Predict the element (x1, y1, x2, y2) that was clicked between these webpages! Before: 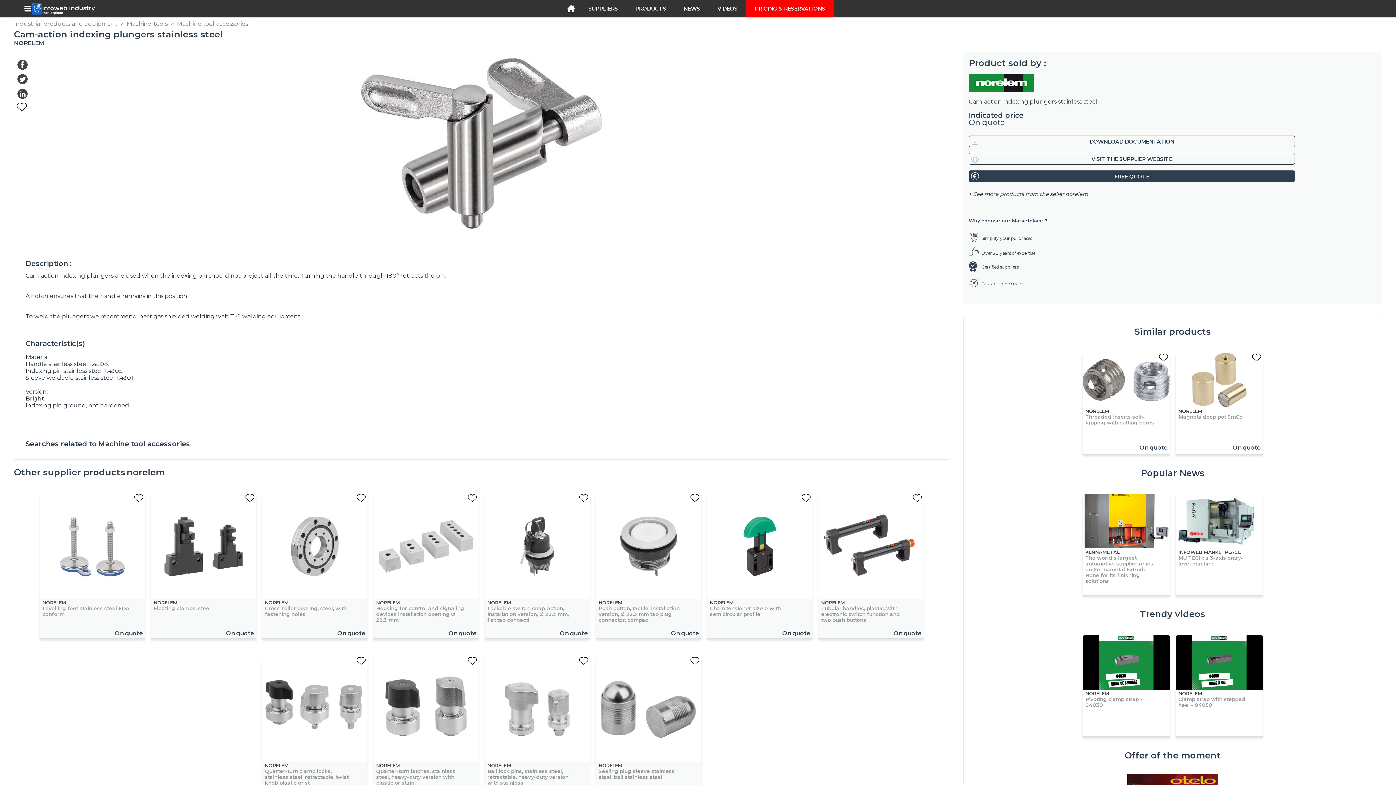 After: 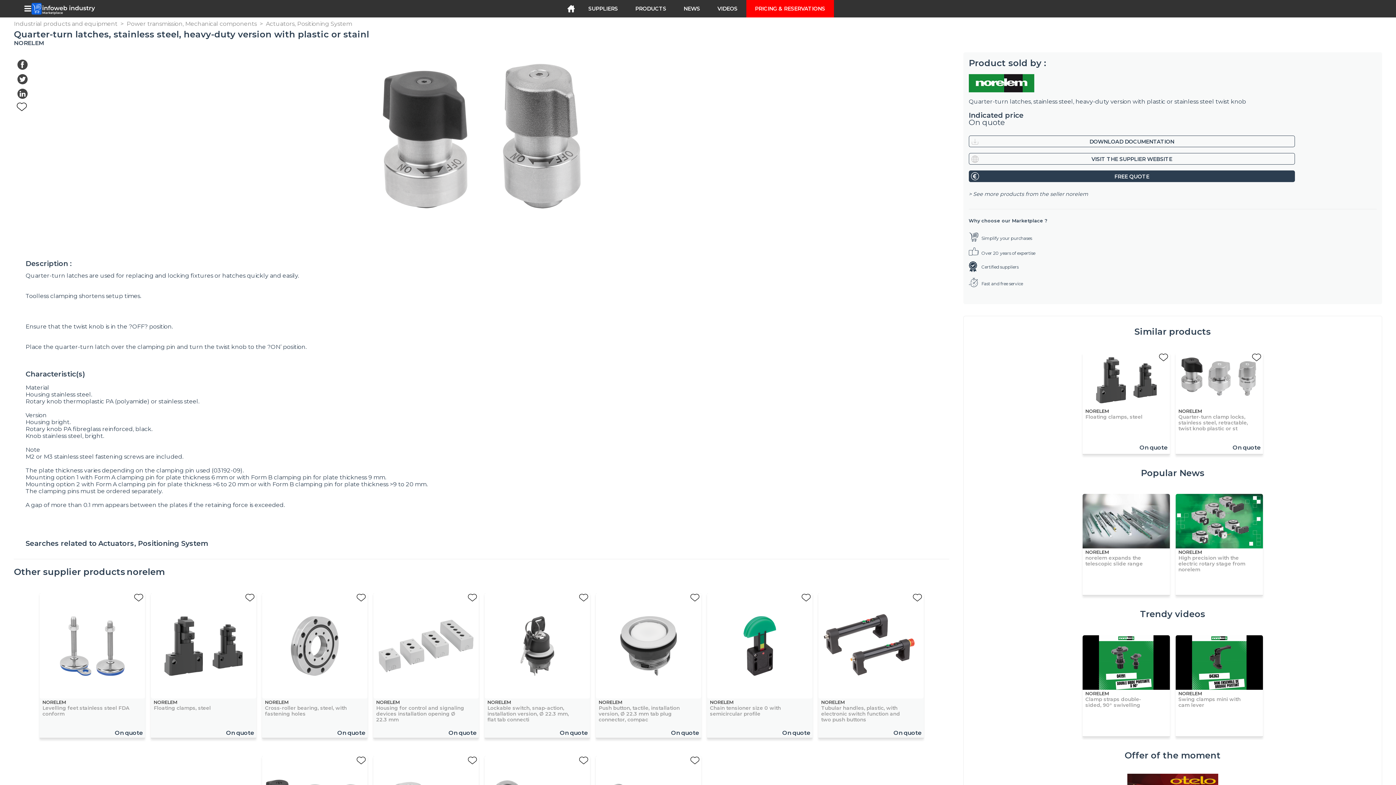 Action: bbox: (373, 656, 478, 799) label: NORELEM
Quarter-turn latches, stainless steel, heavy-duty version with plastic or stainl
On quote